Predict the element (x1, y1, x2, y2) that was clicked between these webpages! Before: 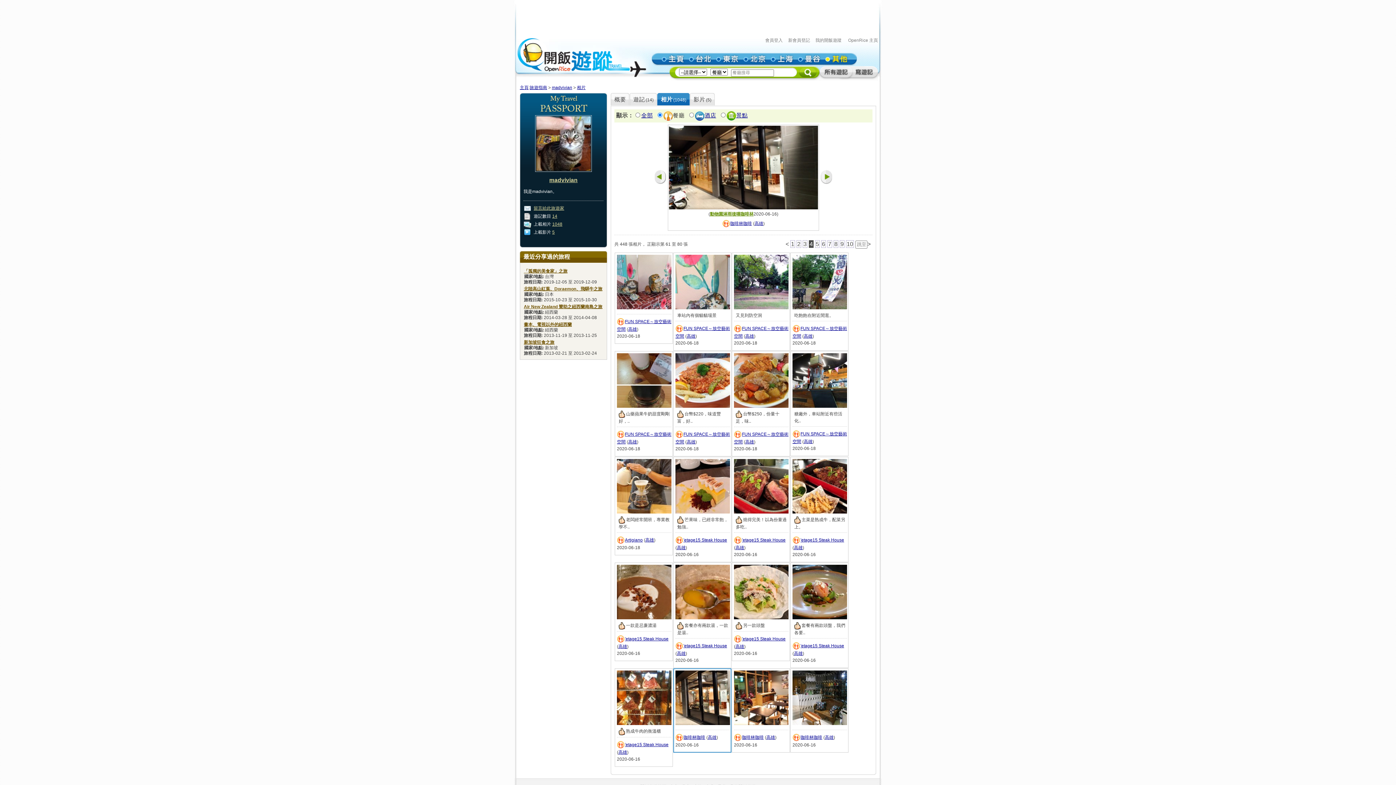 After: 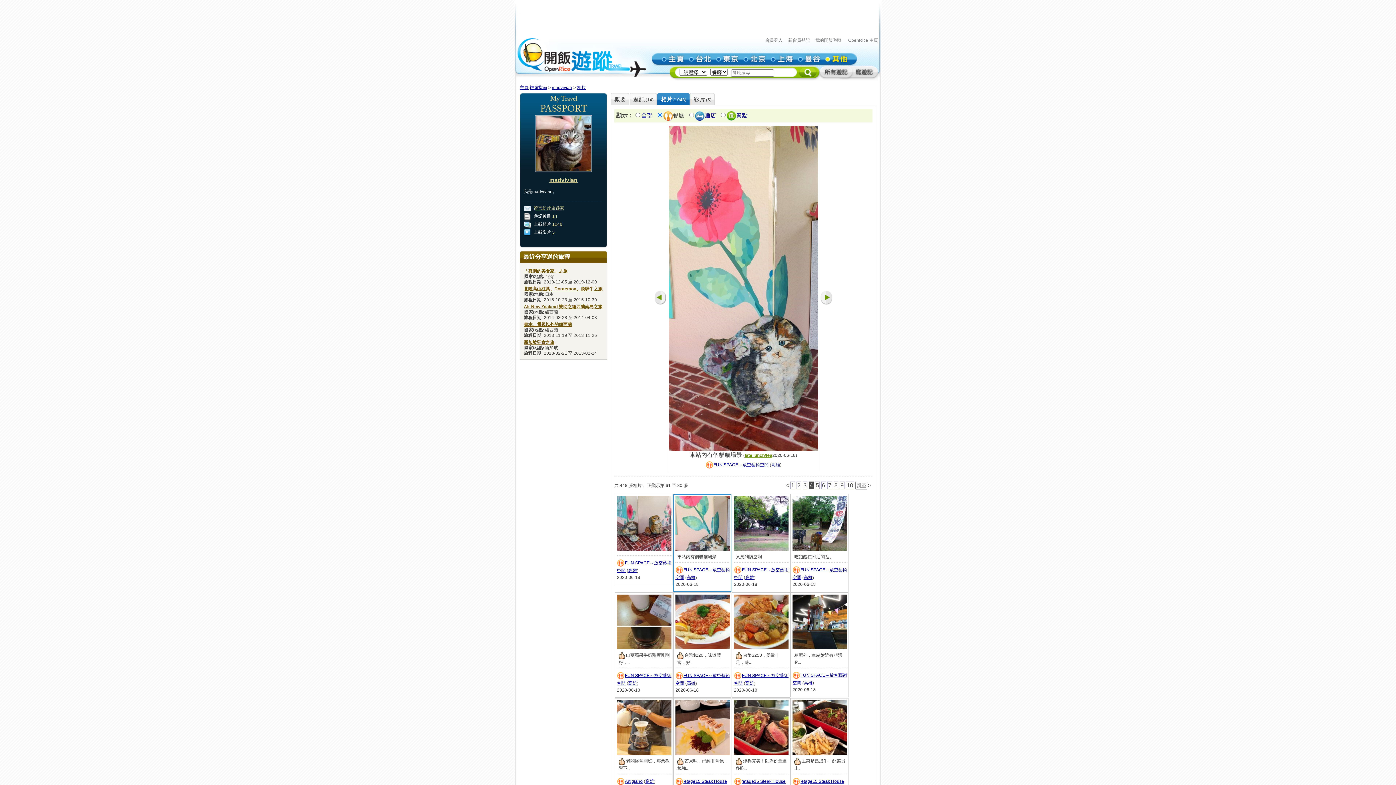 Action: bbox: (675, 305, 730, 310)